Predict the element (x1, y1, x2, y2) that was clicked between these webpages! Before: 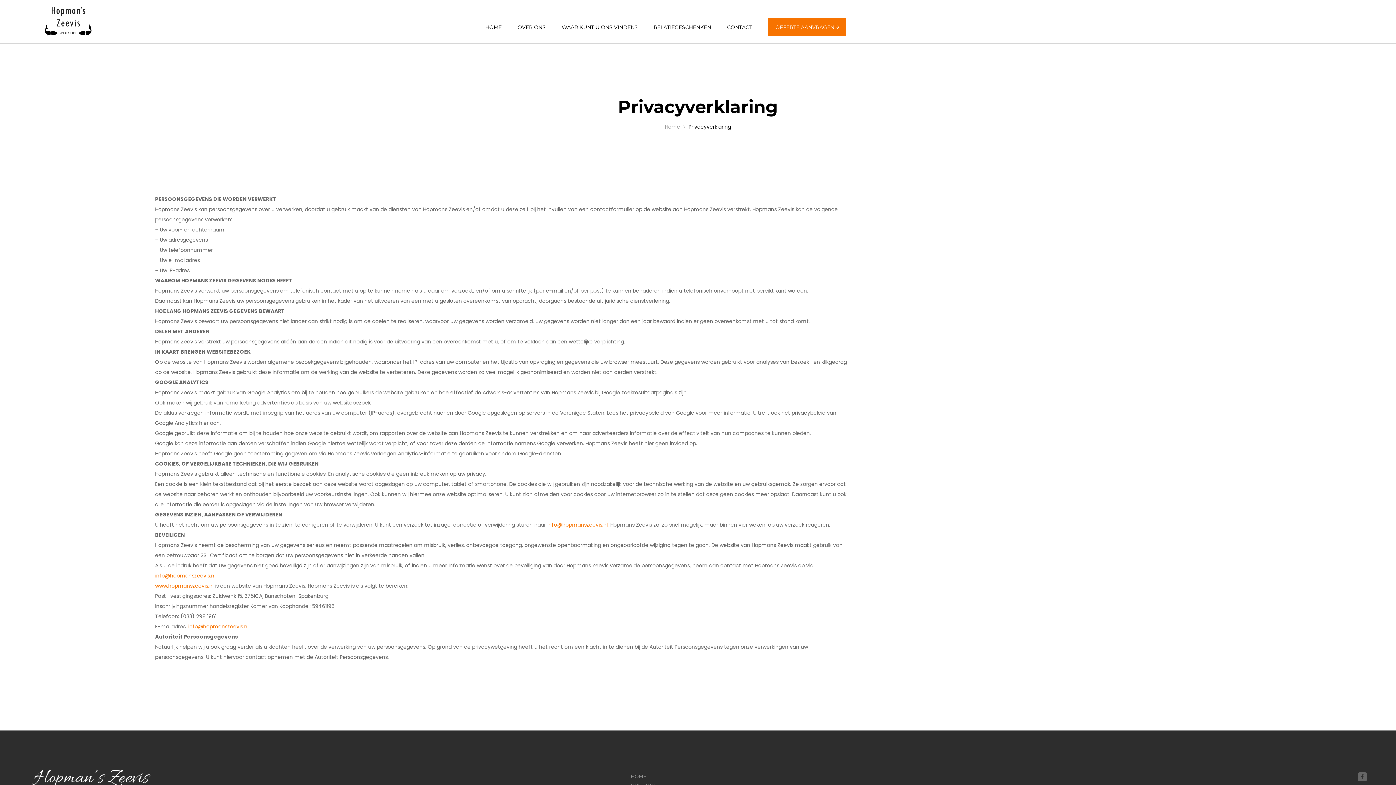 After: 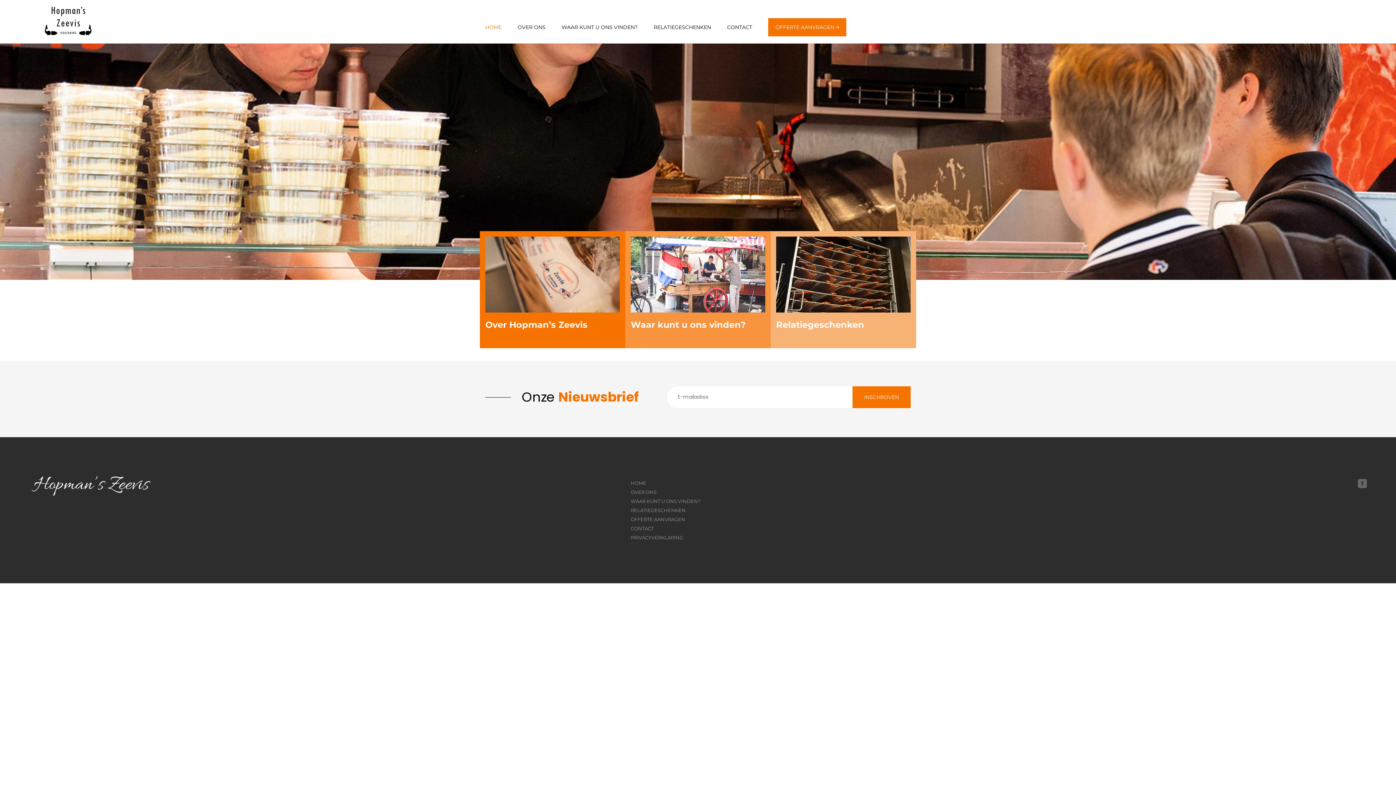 Action: bbox: (29, 0, 104, 29)